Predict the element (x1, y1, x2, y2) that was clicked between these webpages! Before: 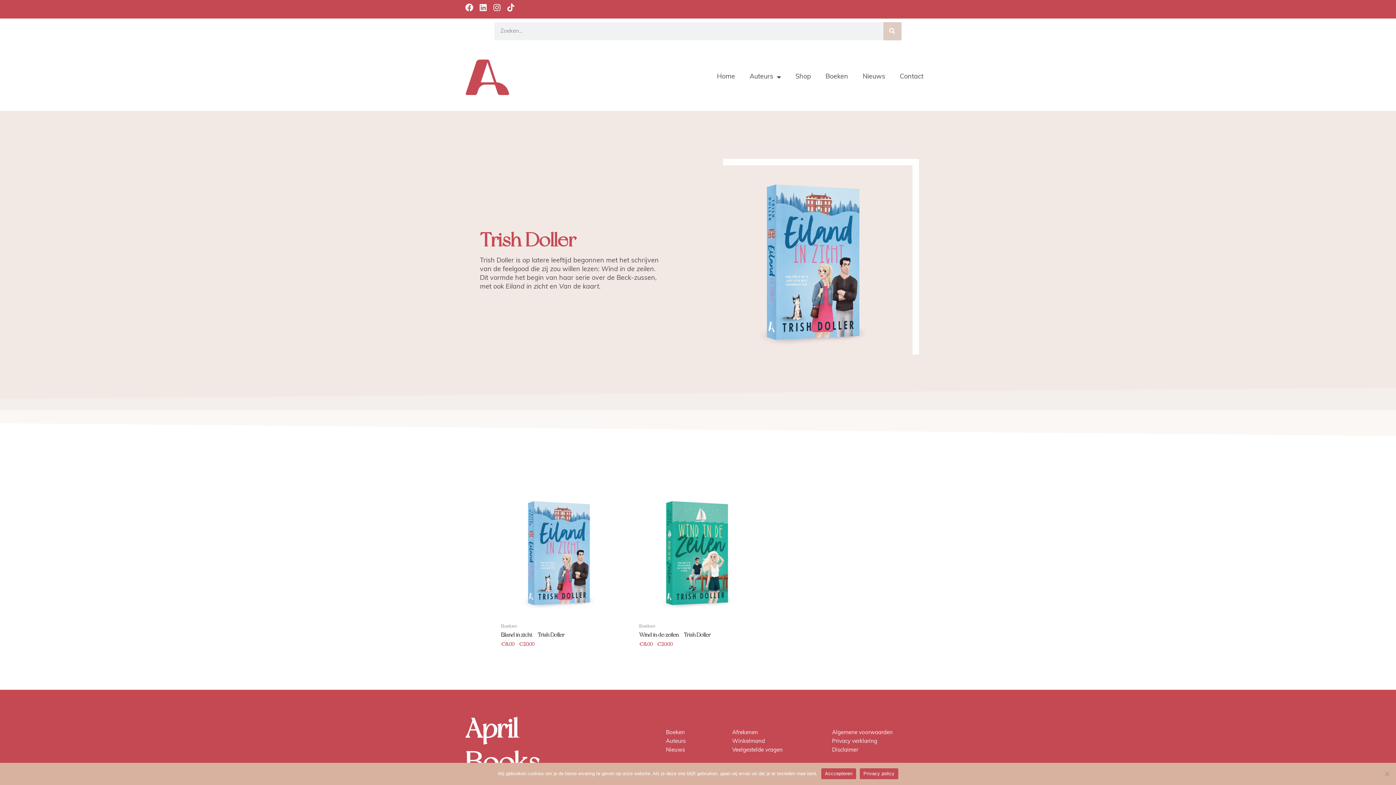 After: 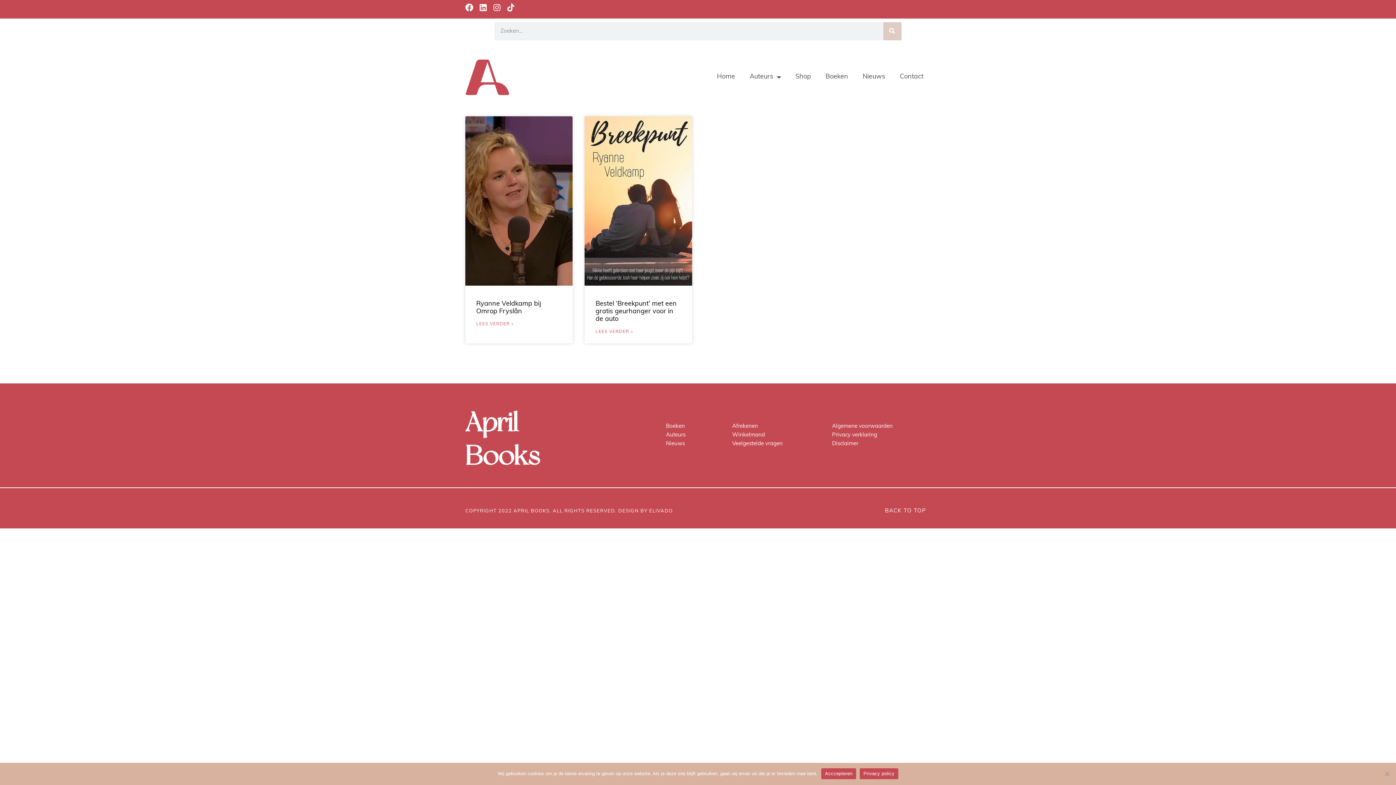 Action: label: Nieuws bbox: (855, 68, 892, 85)